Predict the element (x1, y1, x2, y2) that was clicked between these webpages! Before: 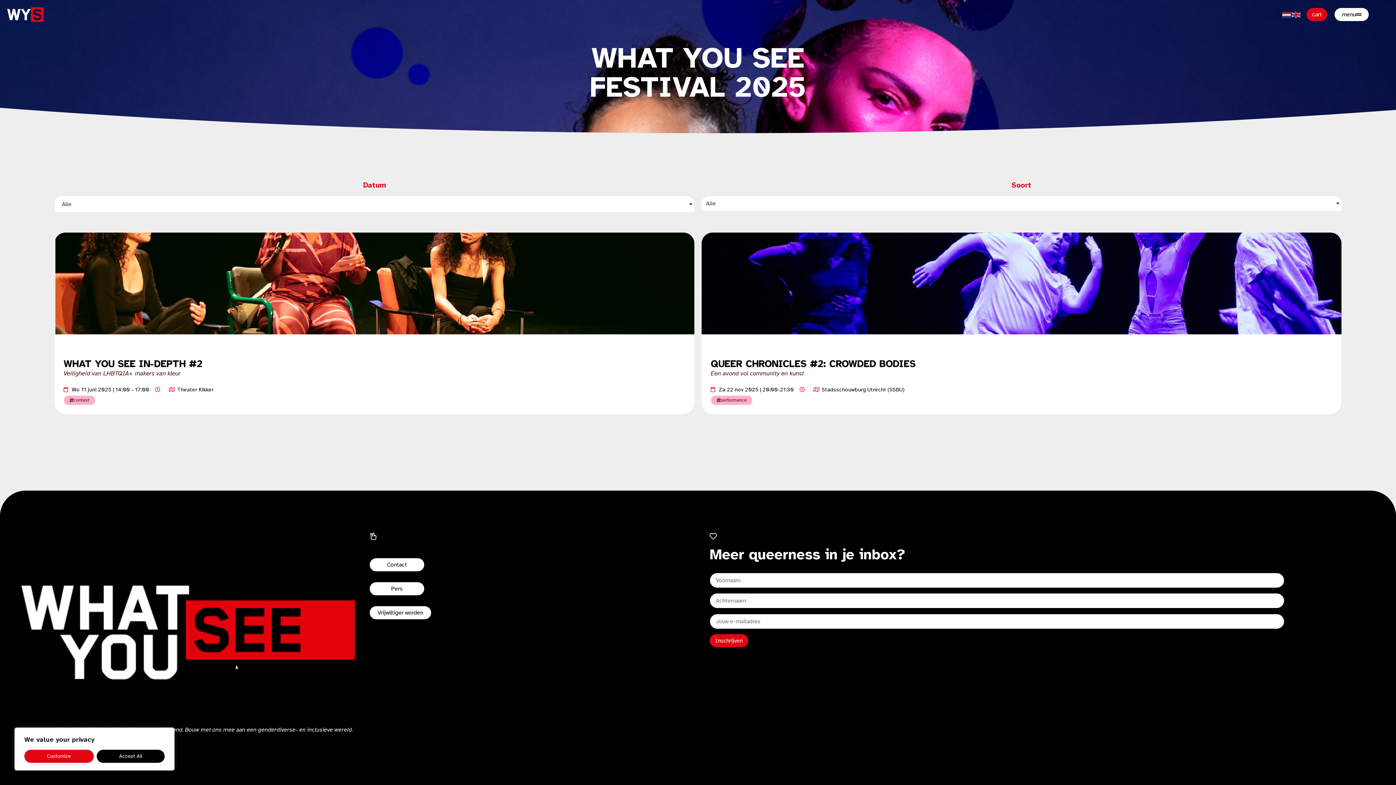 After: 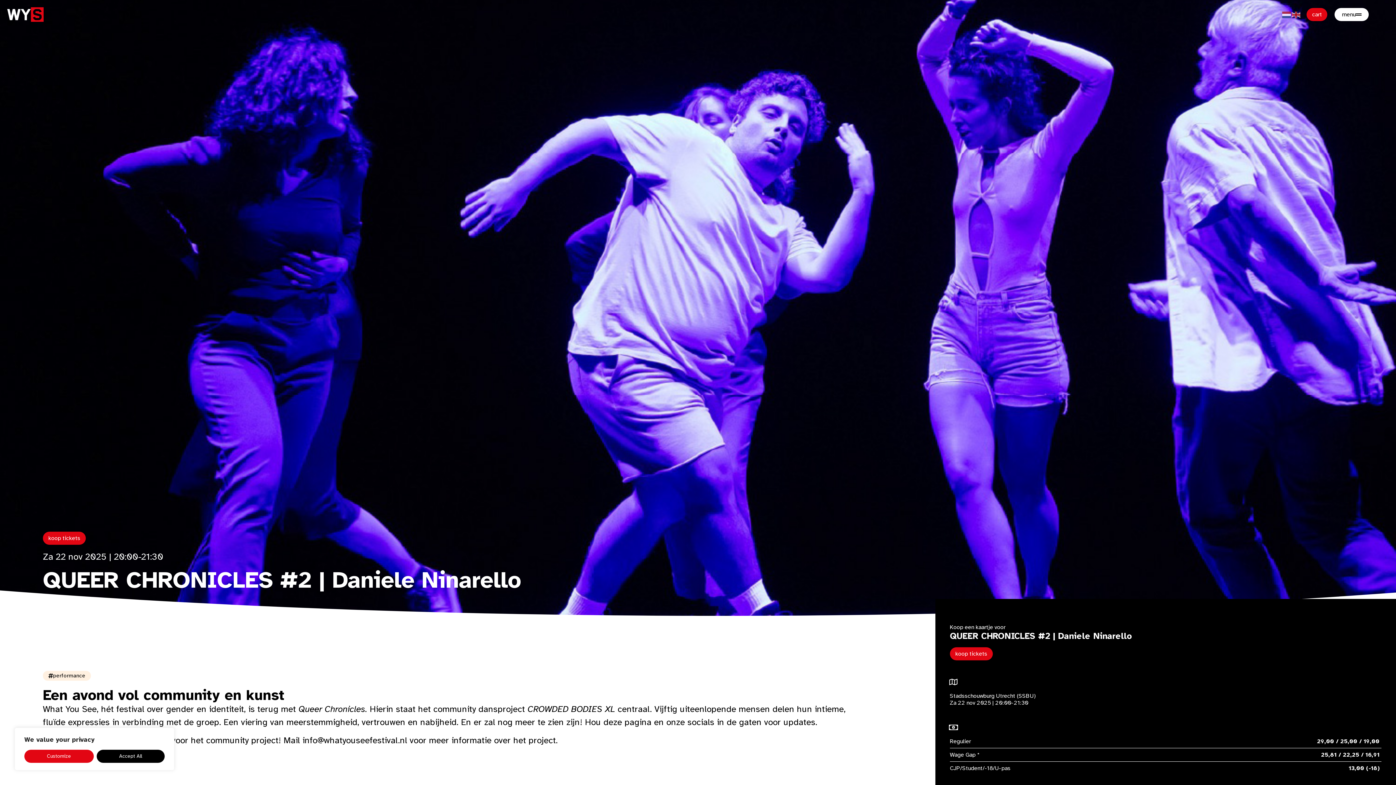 Action: bbox: (701, 232, 1341, 414)